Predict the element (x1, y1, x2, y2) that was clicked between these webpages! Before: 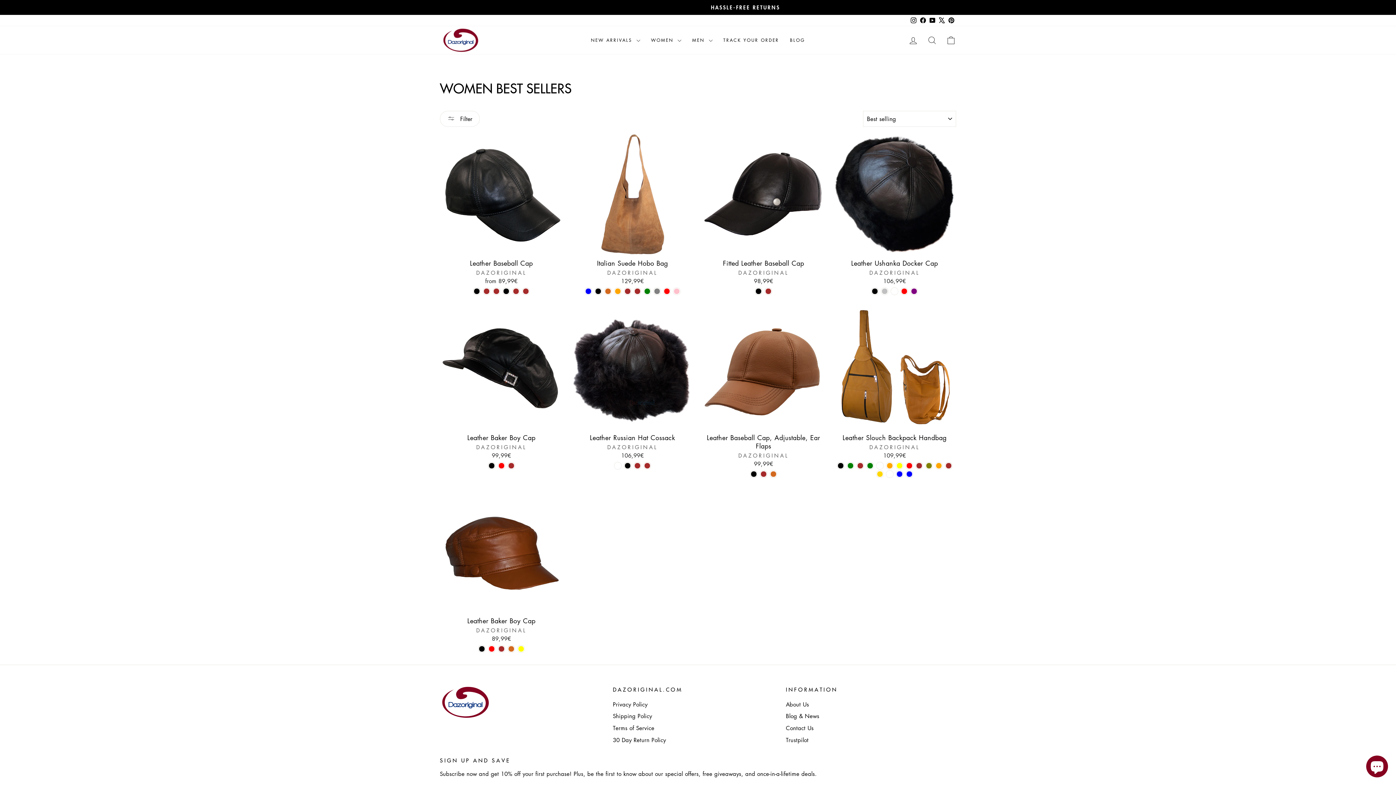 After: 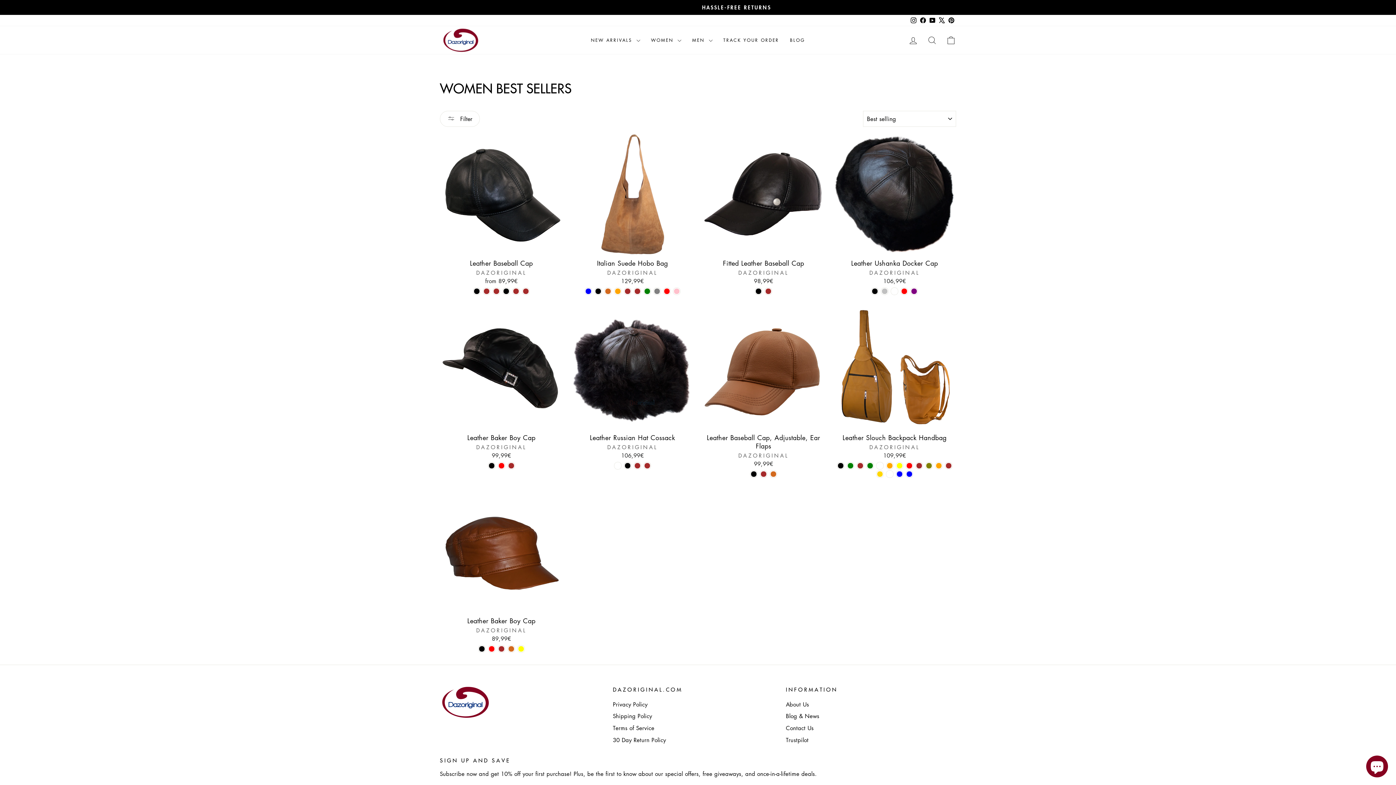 Action: label: YouTube bbox: (928, 14, 937, 26)